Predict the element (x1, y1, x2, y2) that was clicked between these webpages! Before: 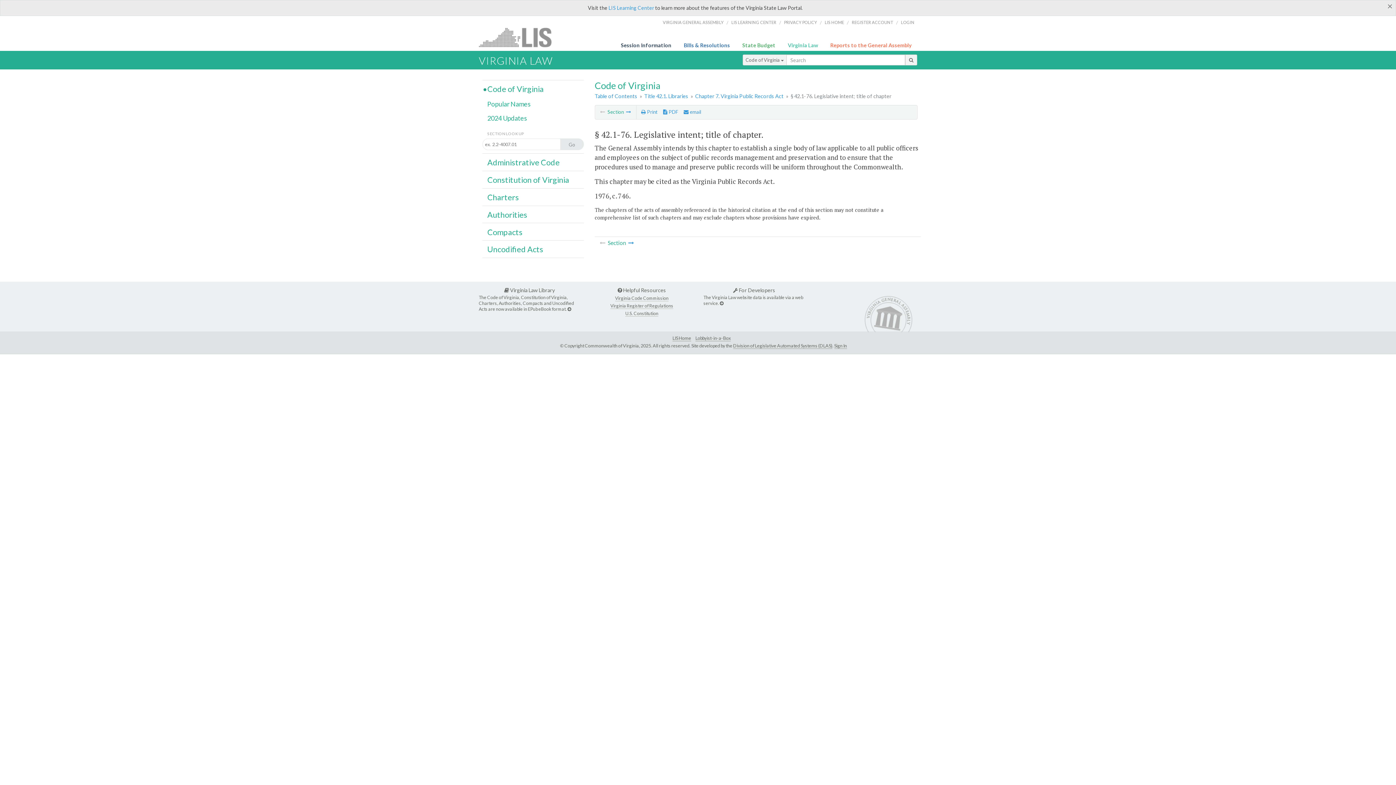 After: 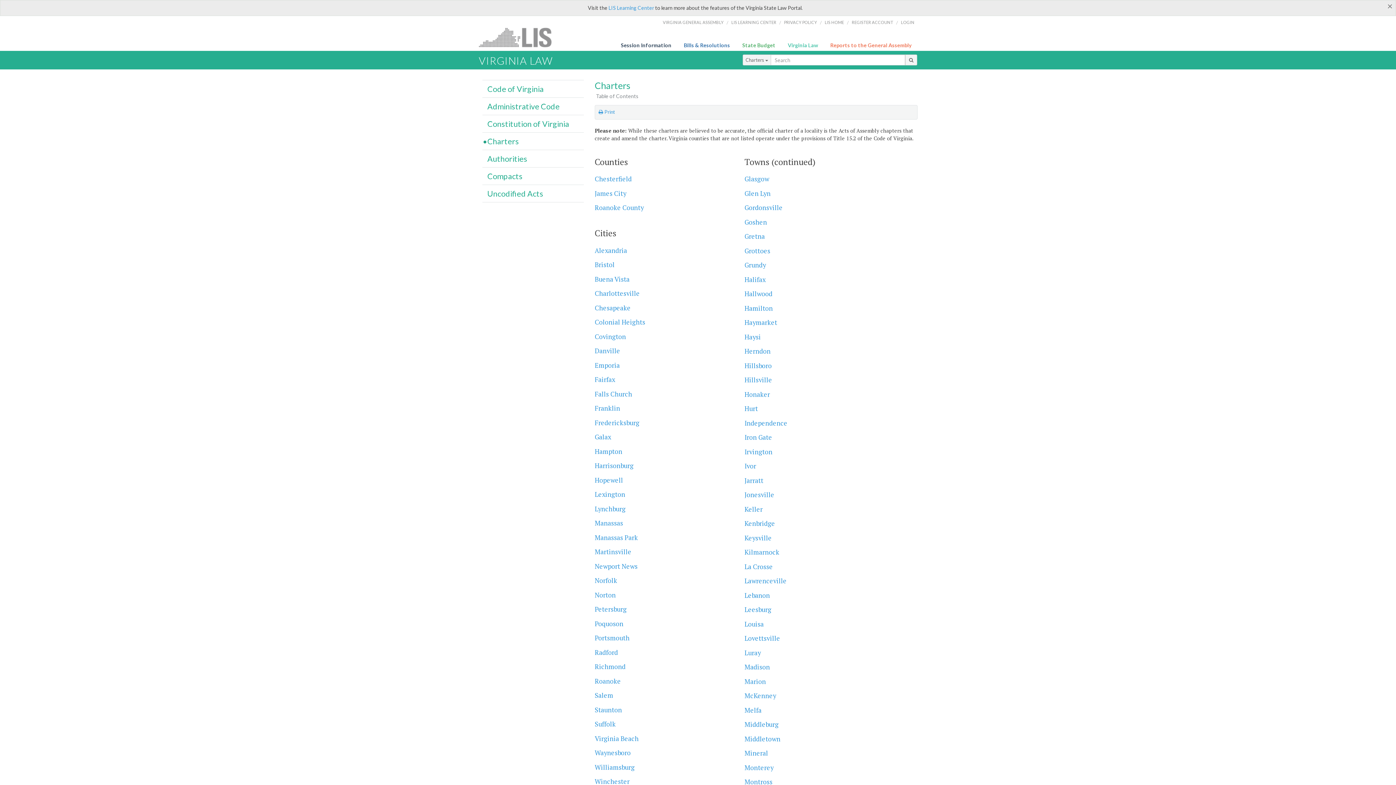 Action: bbox: (487, 192, 519, 202) label: Charters